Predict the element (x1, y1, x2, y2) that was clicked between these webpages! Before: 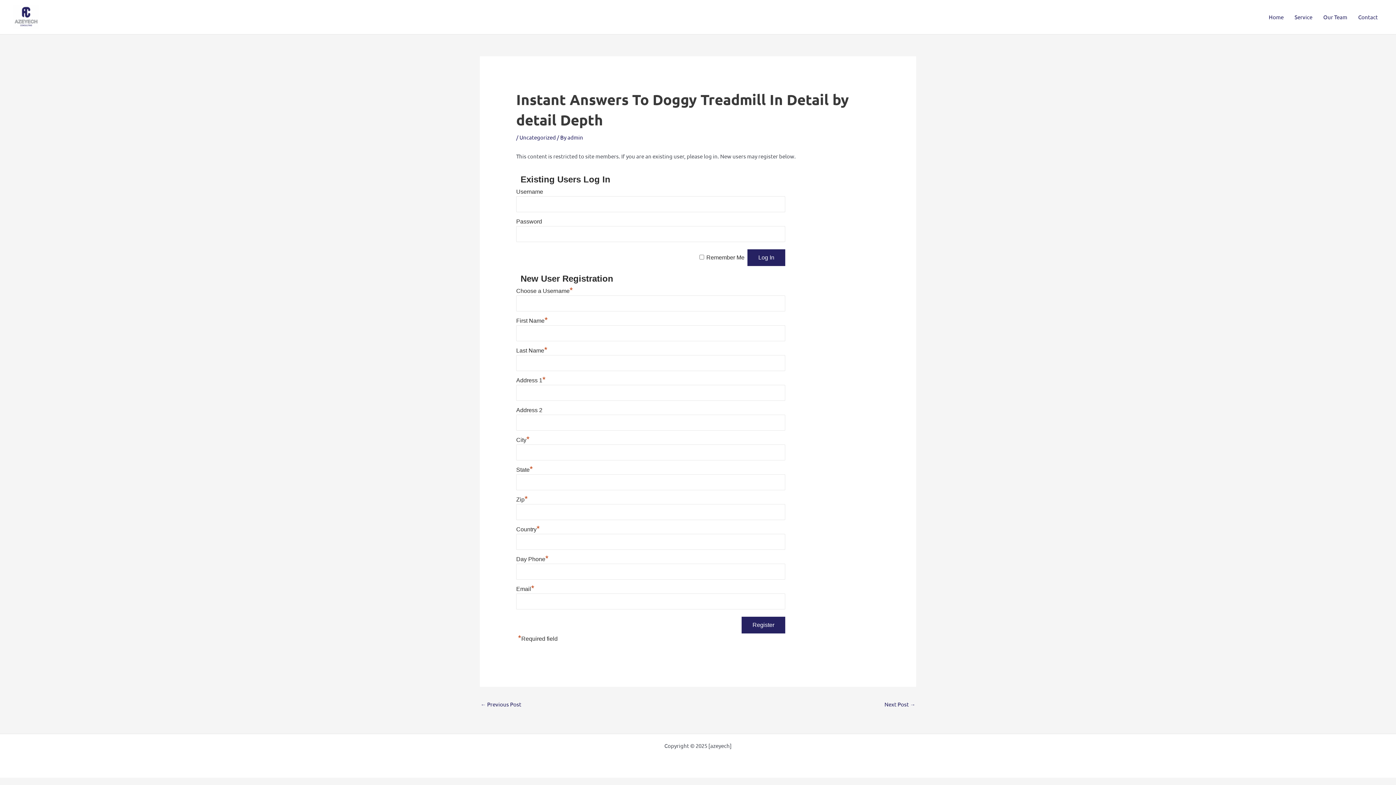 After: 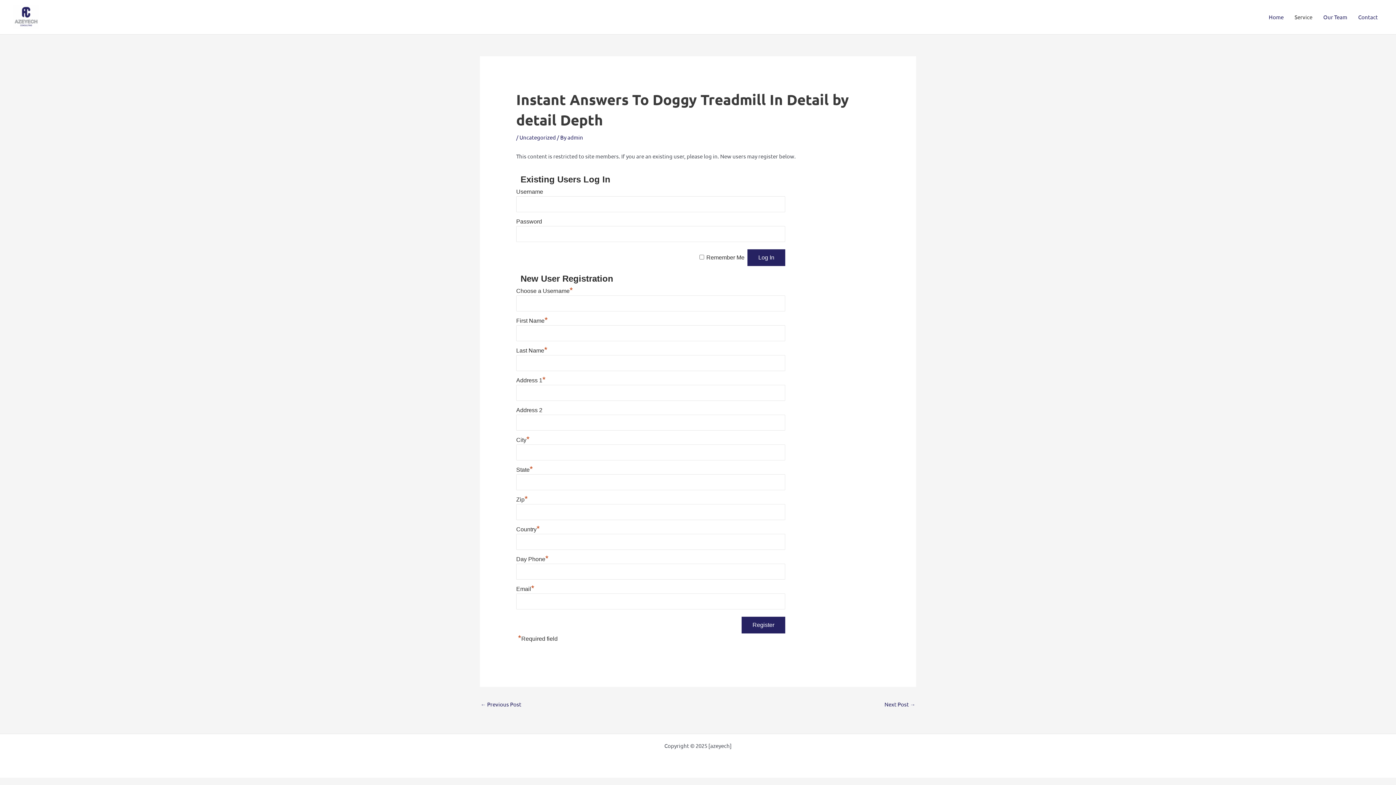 Action: bbox: (1289, 4, 1318, 29) label: Service